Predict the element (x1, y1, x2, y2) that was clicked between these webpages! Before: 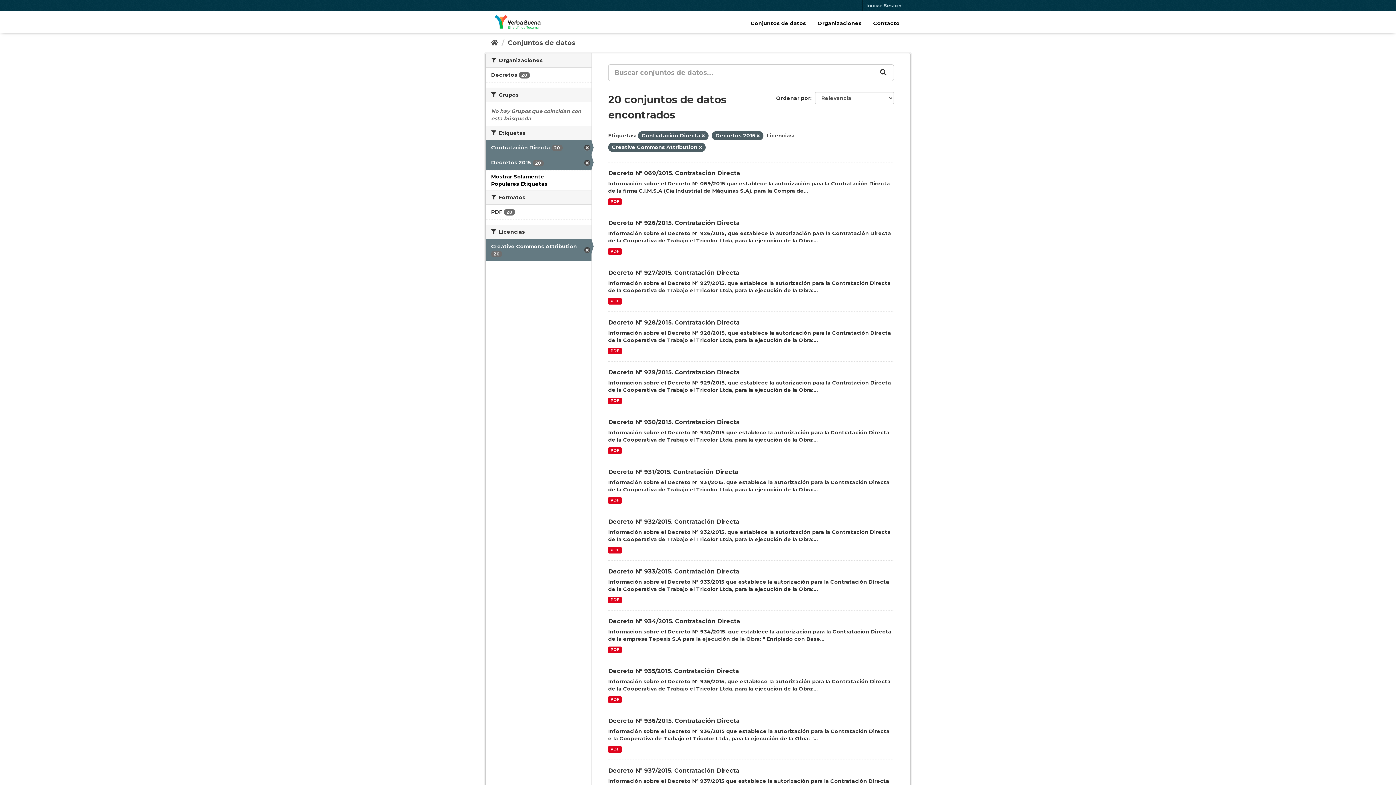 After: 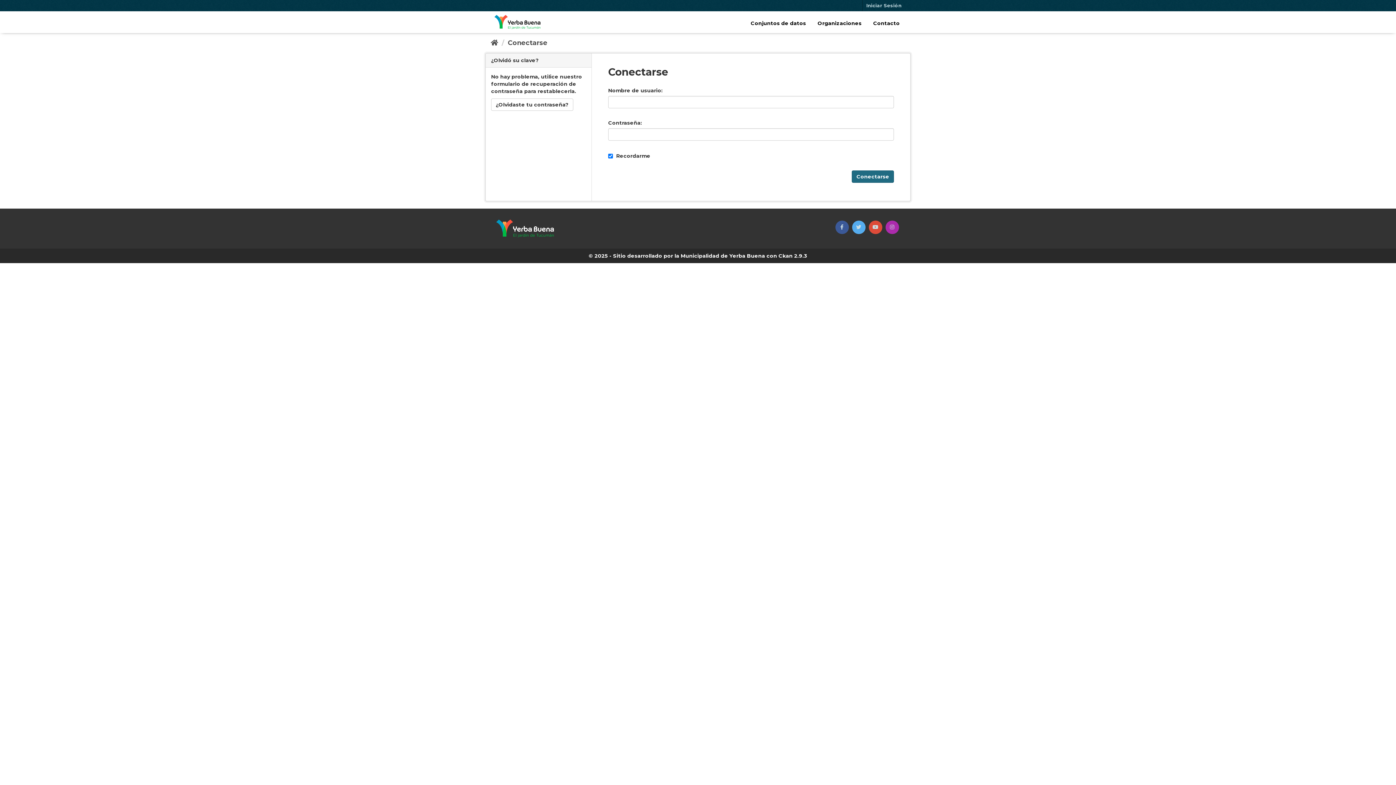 Action: label: Iniciar Sesión bbox: (862, 0, 905, 11)